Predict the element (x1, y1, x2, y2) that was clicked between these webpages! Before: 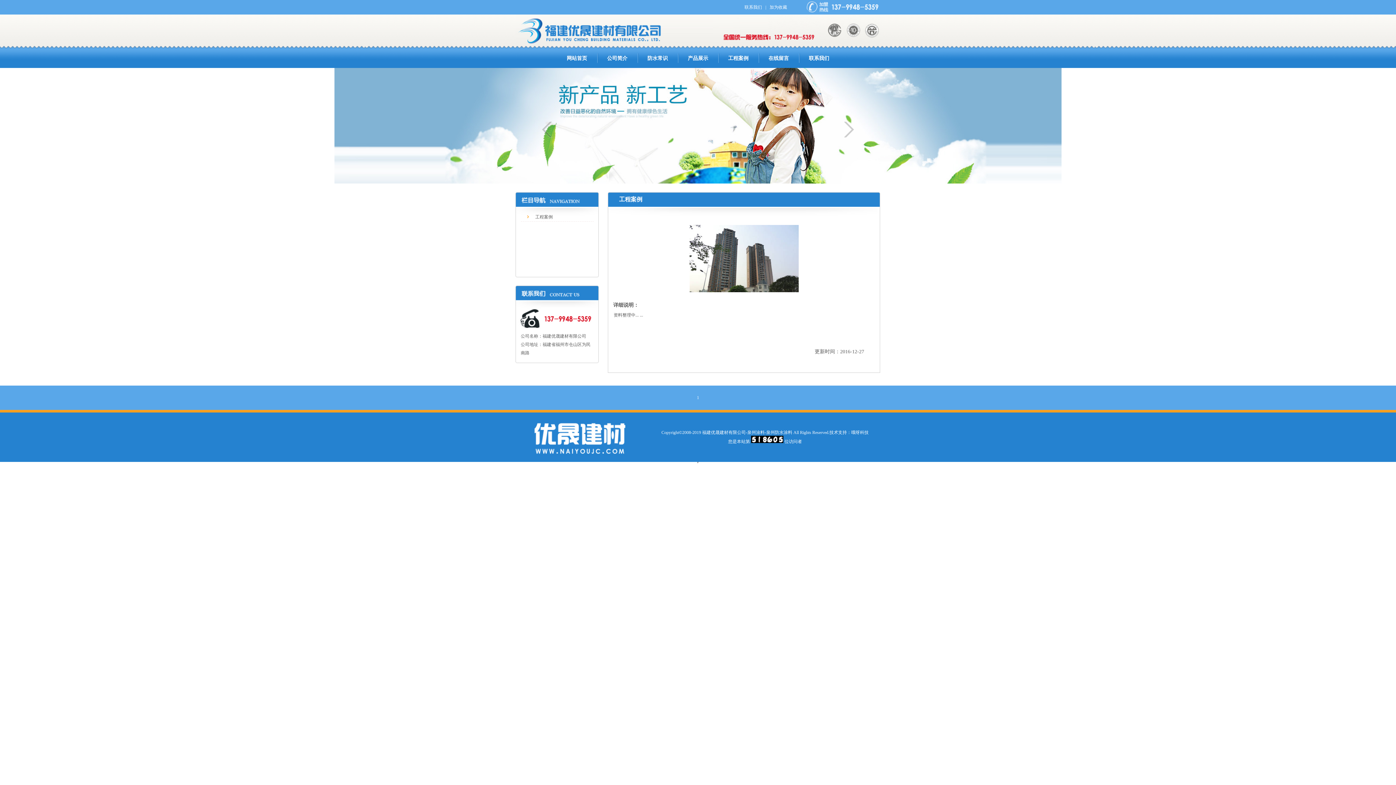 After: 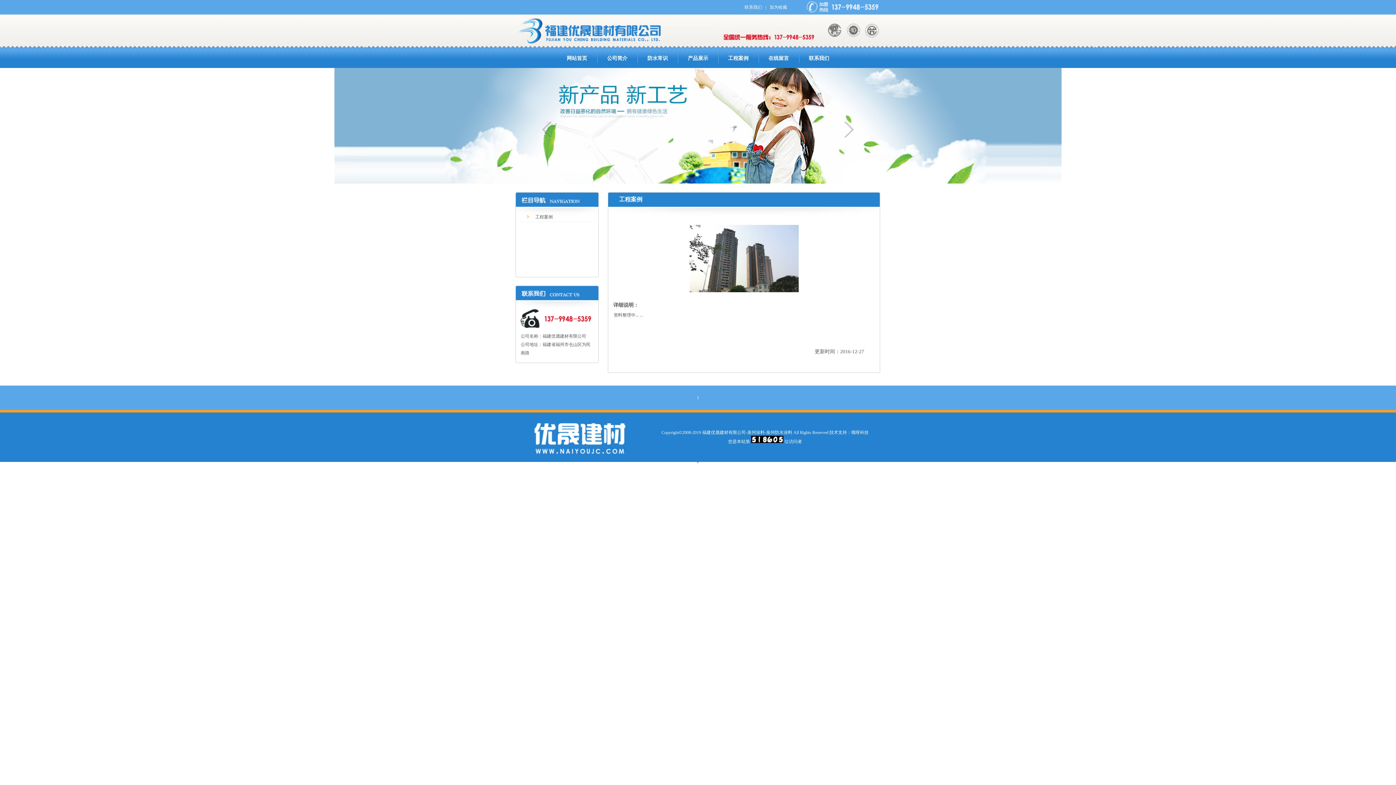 Action: bbox: (541, 120, 560, 138) label: 上一个